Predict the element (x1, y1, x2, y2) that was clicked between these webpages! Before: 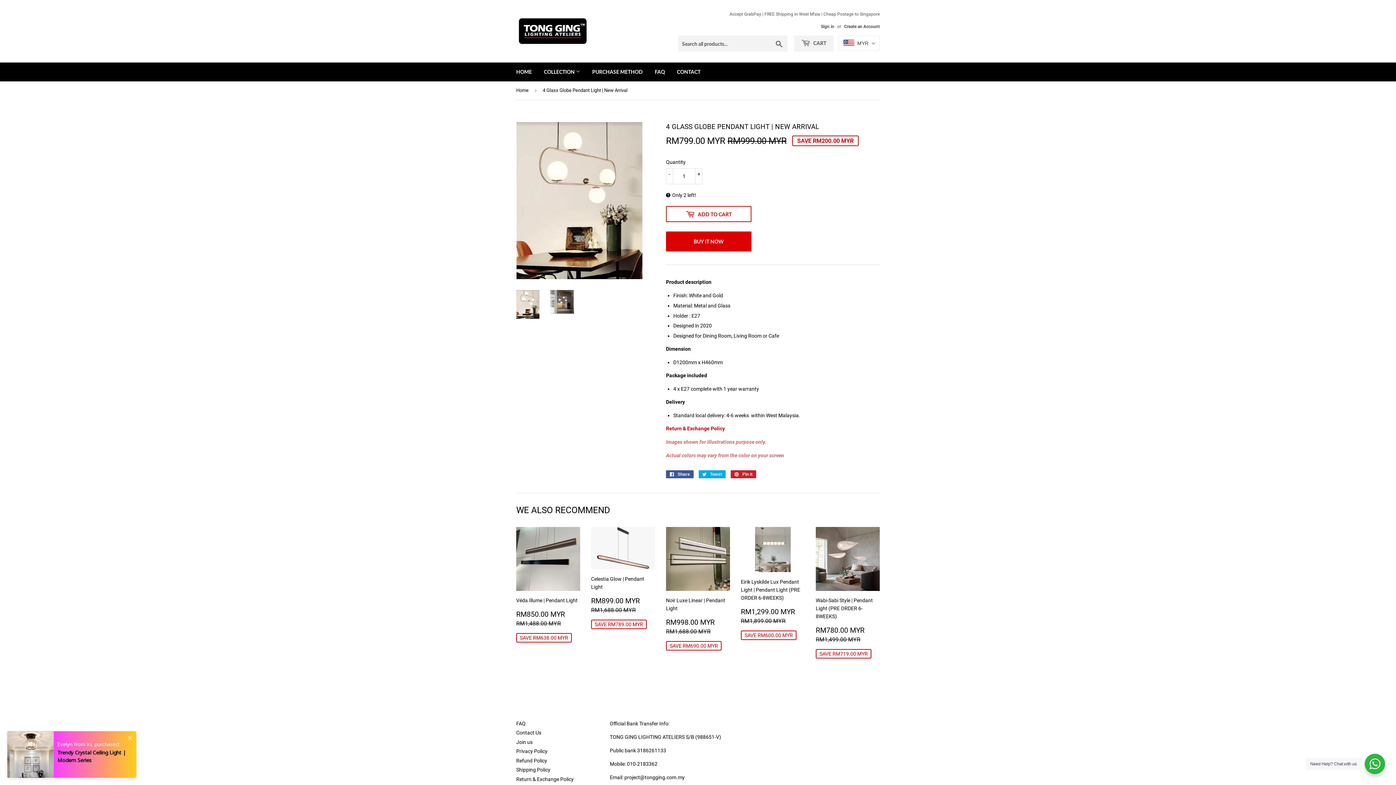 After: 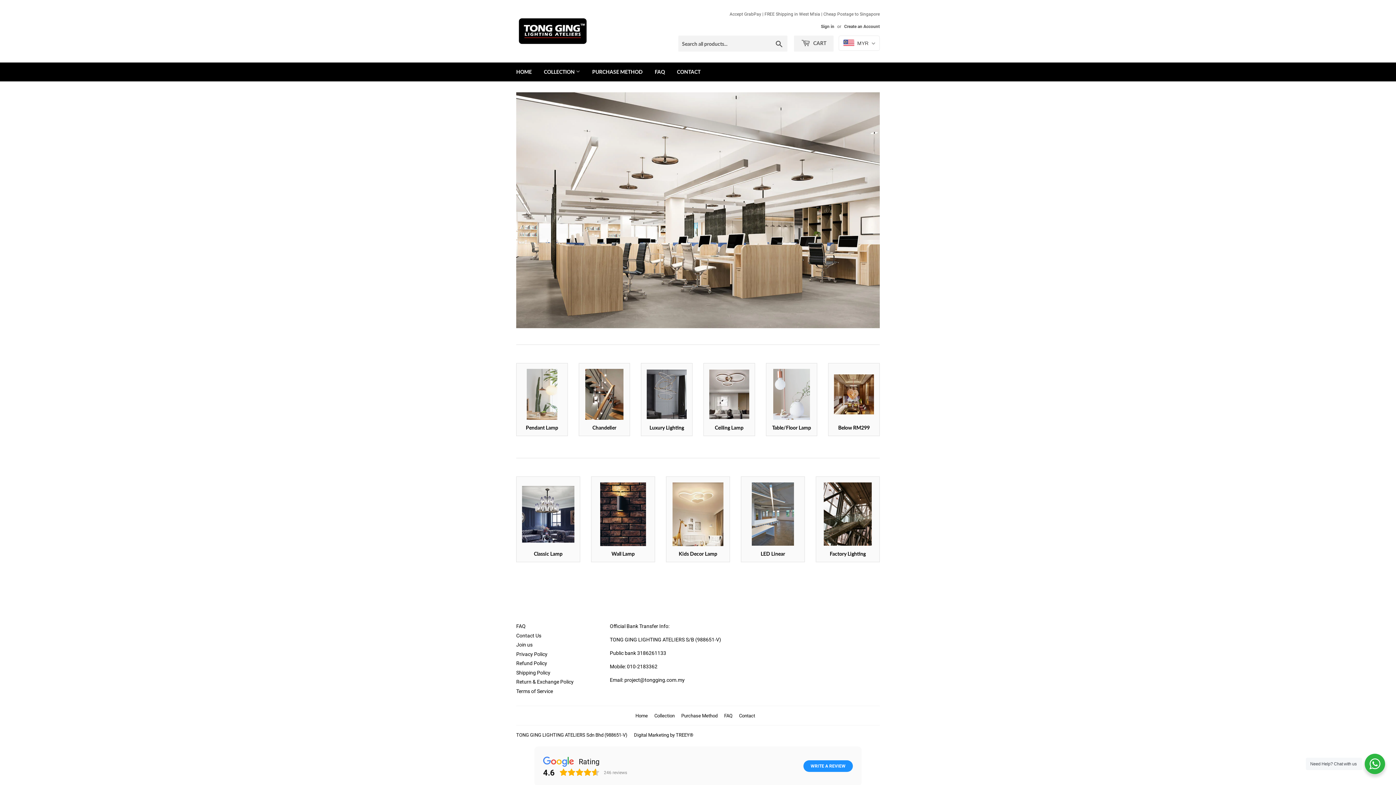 Action: label: Home bbox: (516, 81, 531, 99)